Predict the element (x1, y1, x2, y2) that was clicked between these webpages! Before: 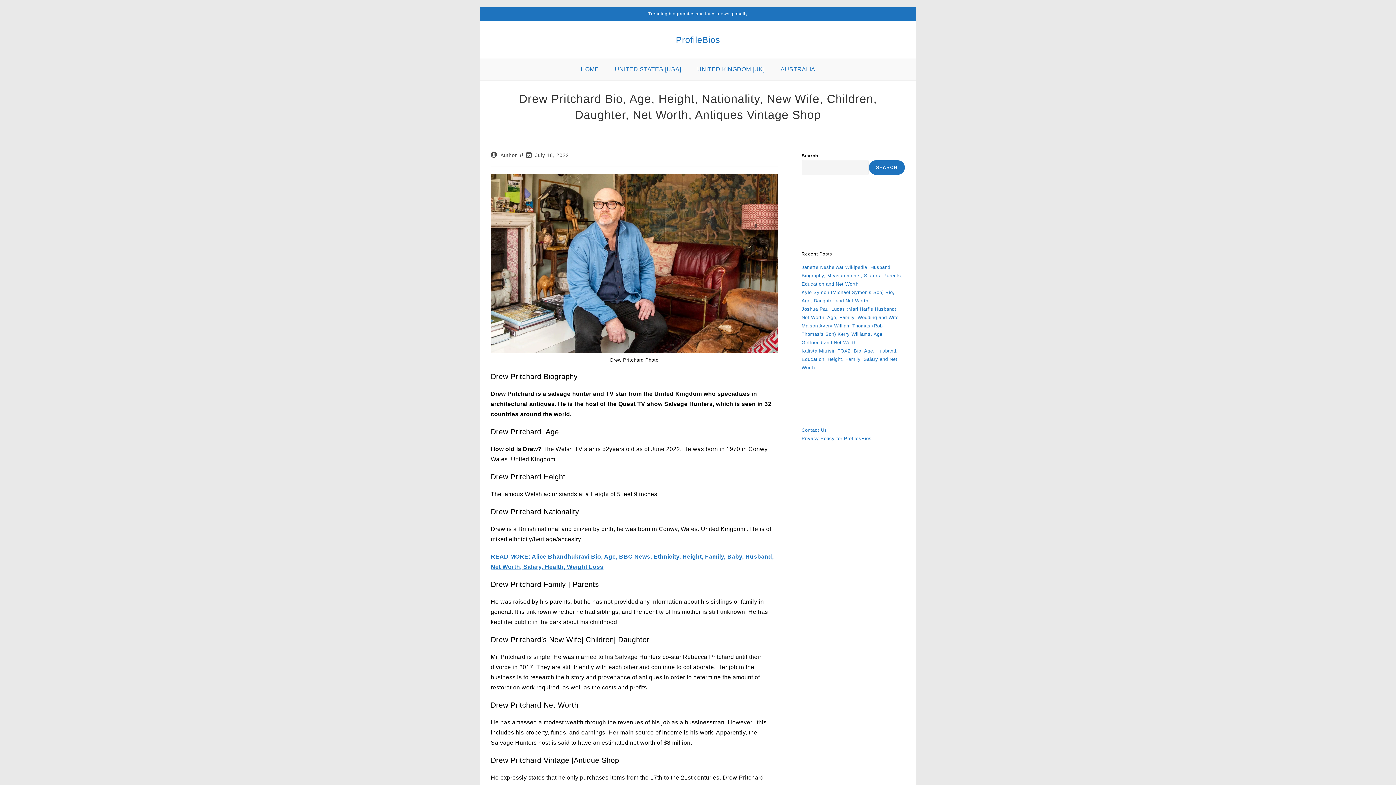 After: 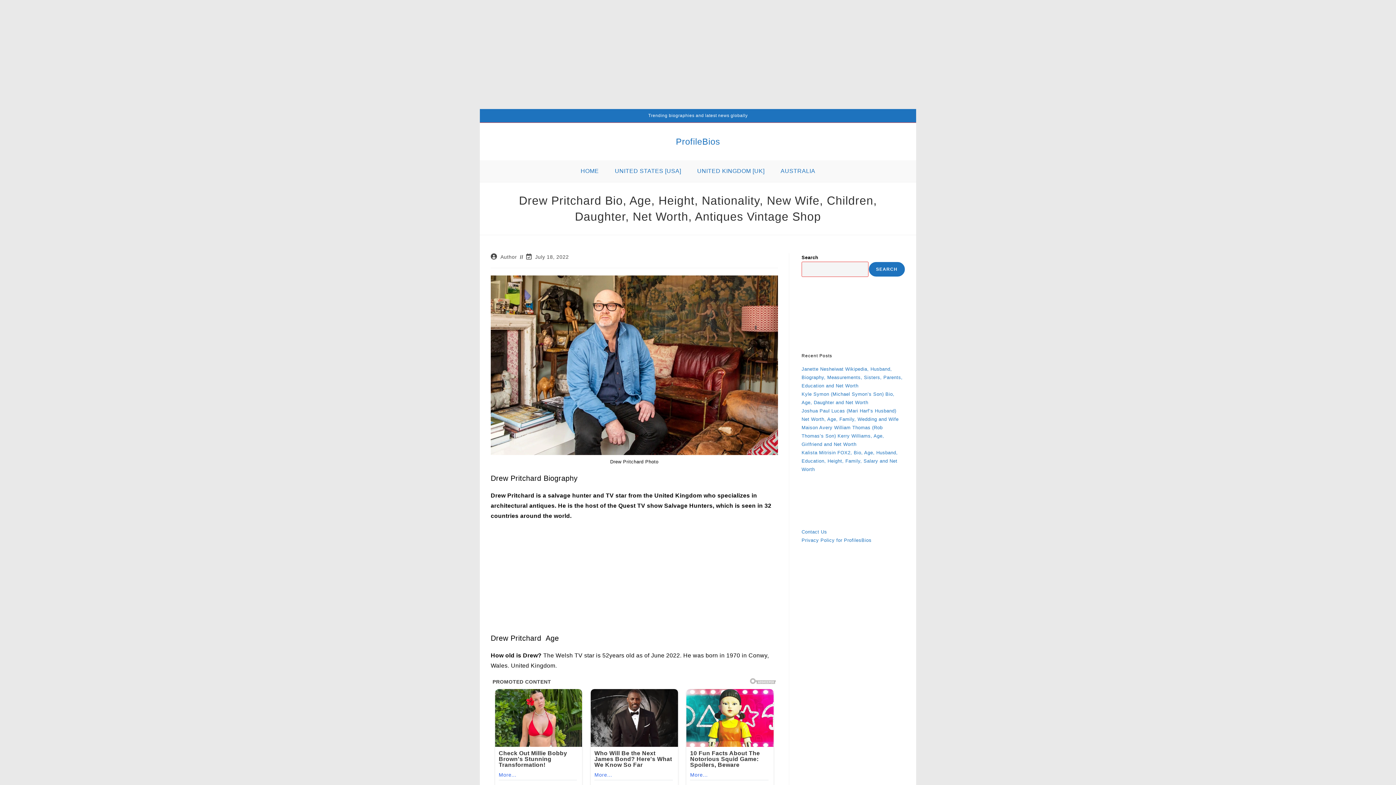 Action: bbox: (868, 160, 905, 175) label: Search